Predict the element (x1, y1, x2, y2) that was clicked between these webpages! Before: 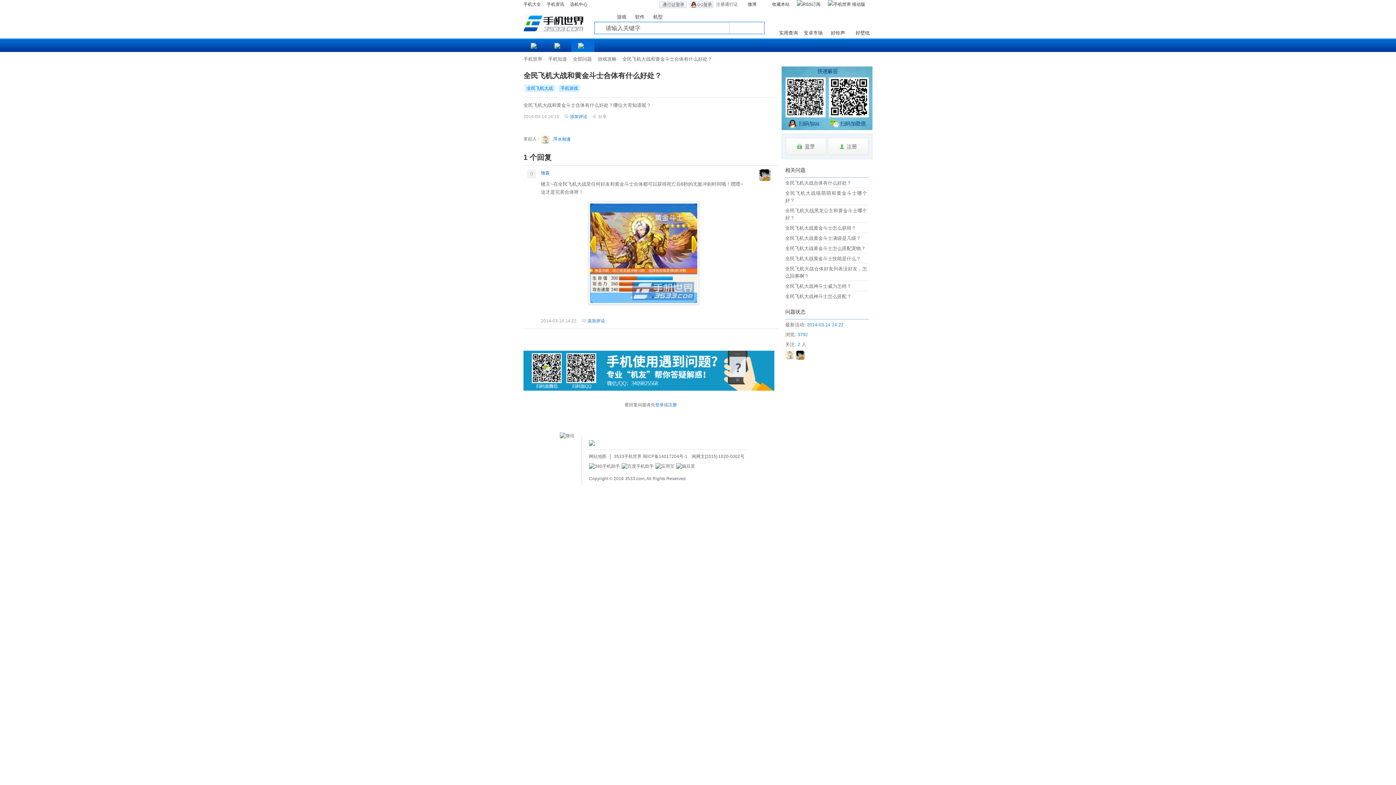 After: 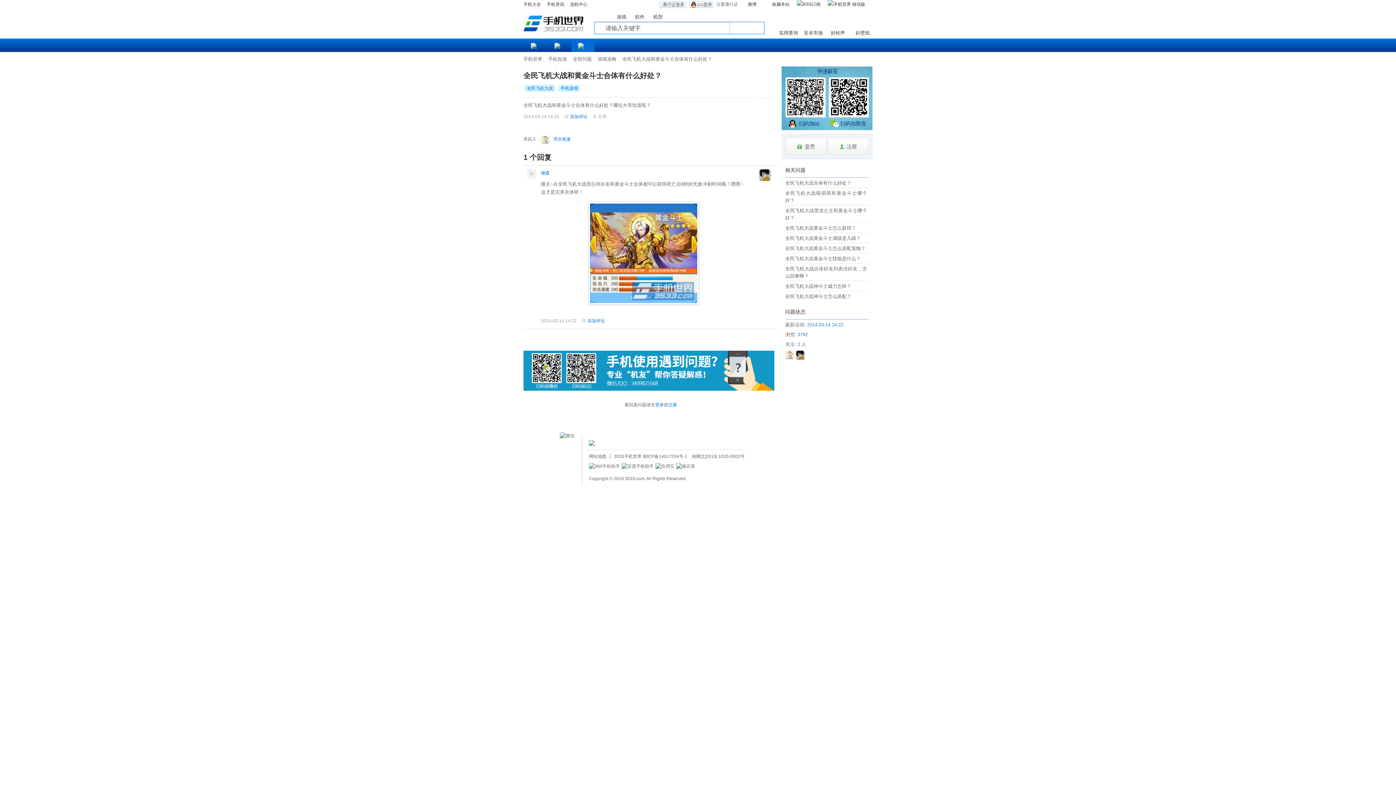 Action: bbox: (689, 1, 713, 8)